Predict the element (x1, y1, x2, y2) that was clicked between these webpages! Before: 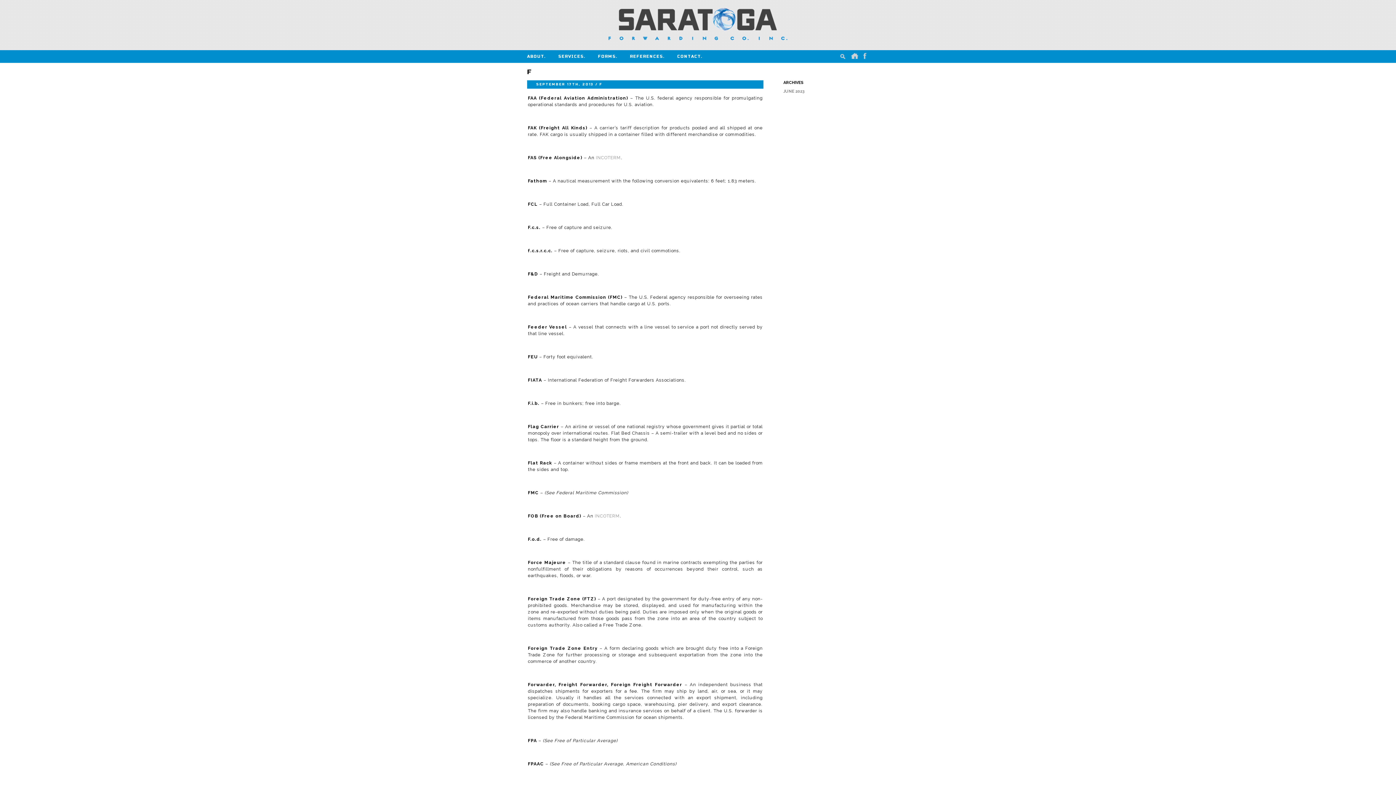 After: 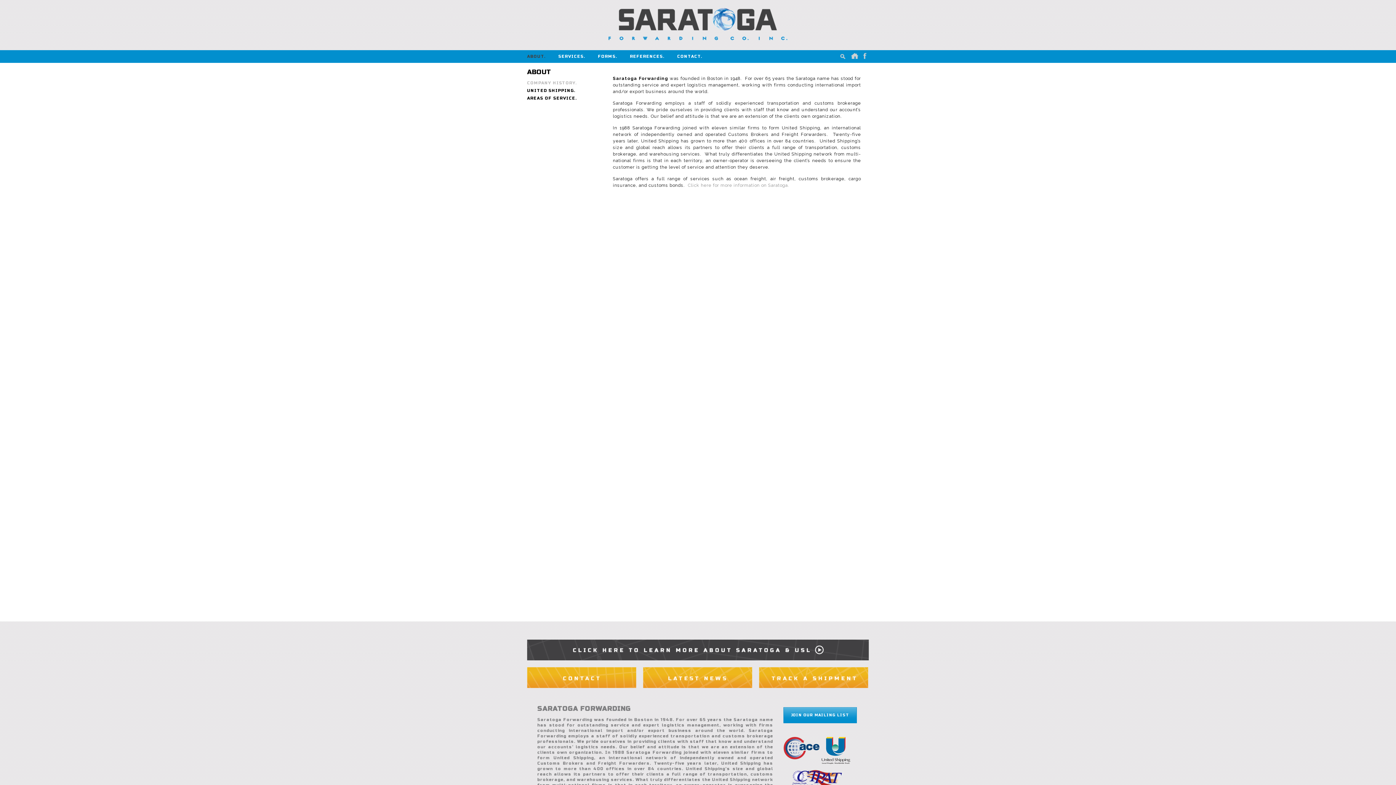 Action: bbox: (527, 54, 545, 58) label: ABOUT.